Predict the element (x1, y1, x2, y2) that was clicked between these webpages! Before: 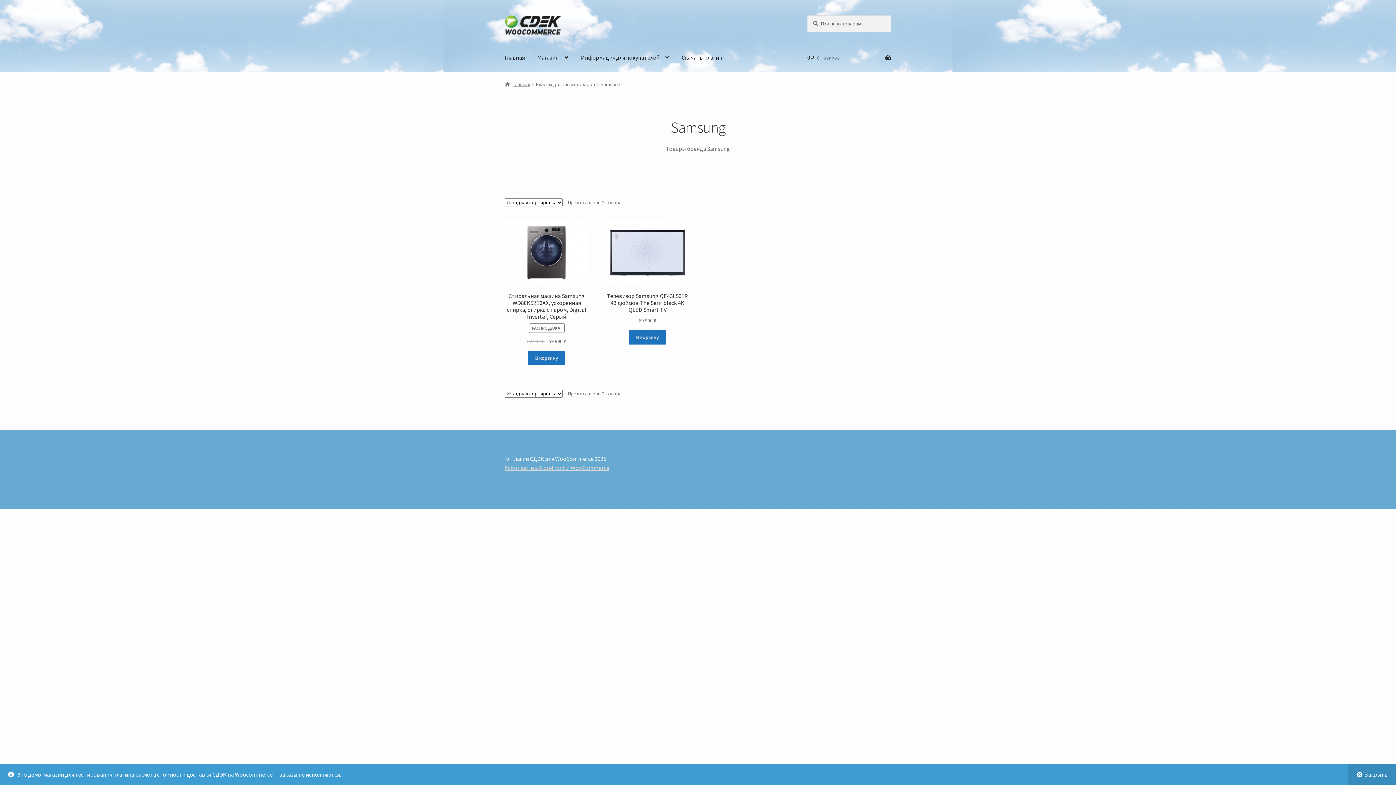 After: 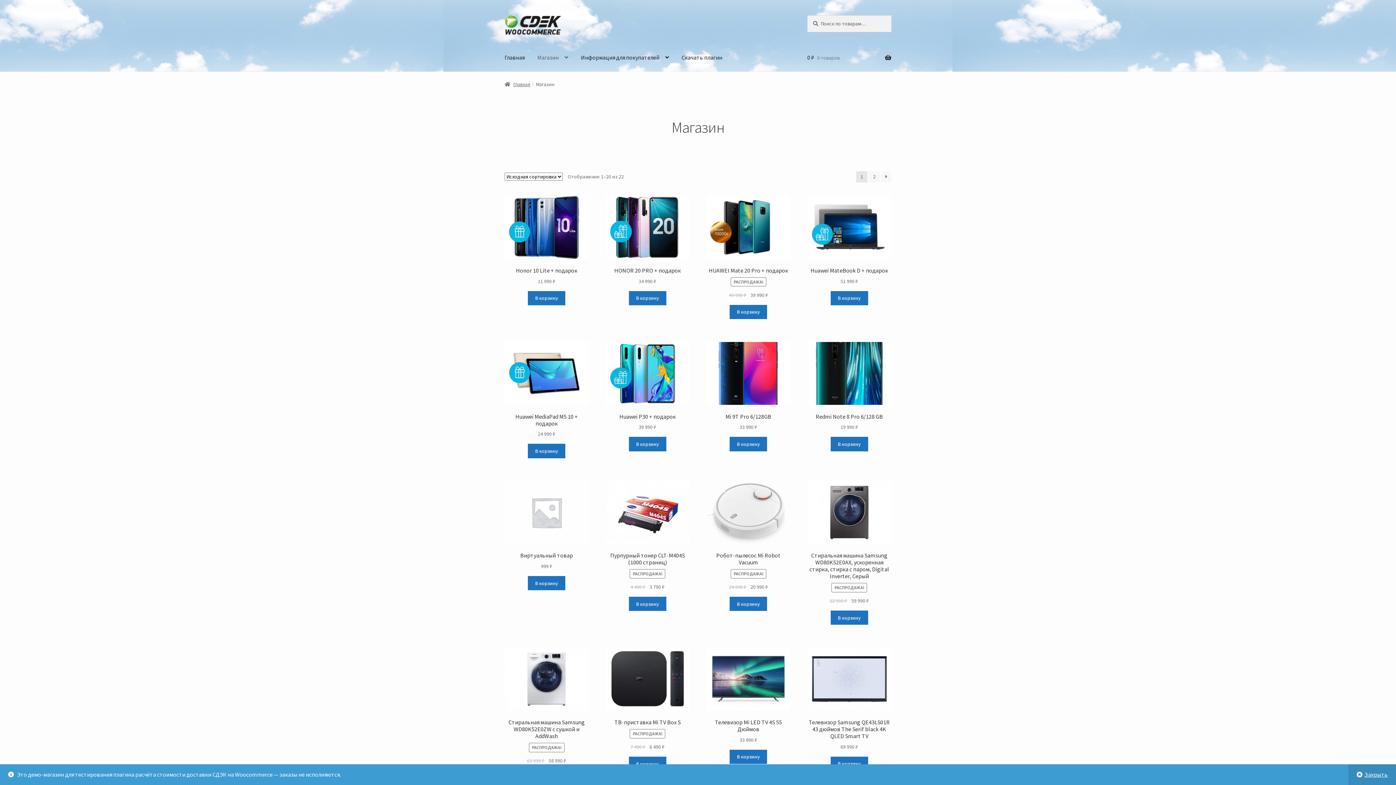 Action: bbox: (531, 43, 574, 71) label: Магазин